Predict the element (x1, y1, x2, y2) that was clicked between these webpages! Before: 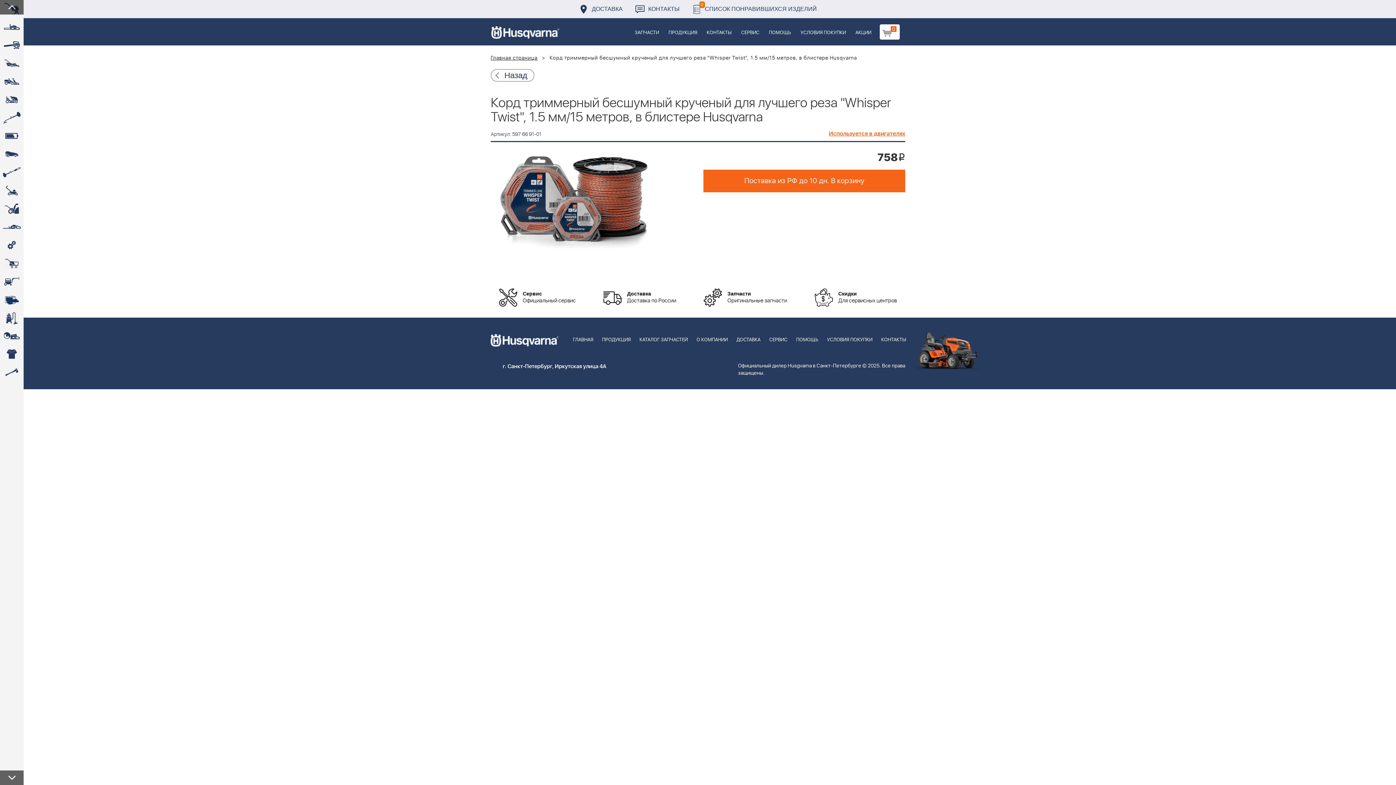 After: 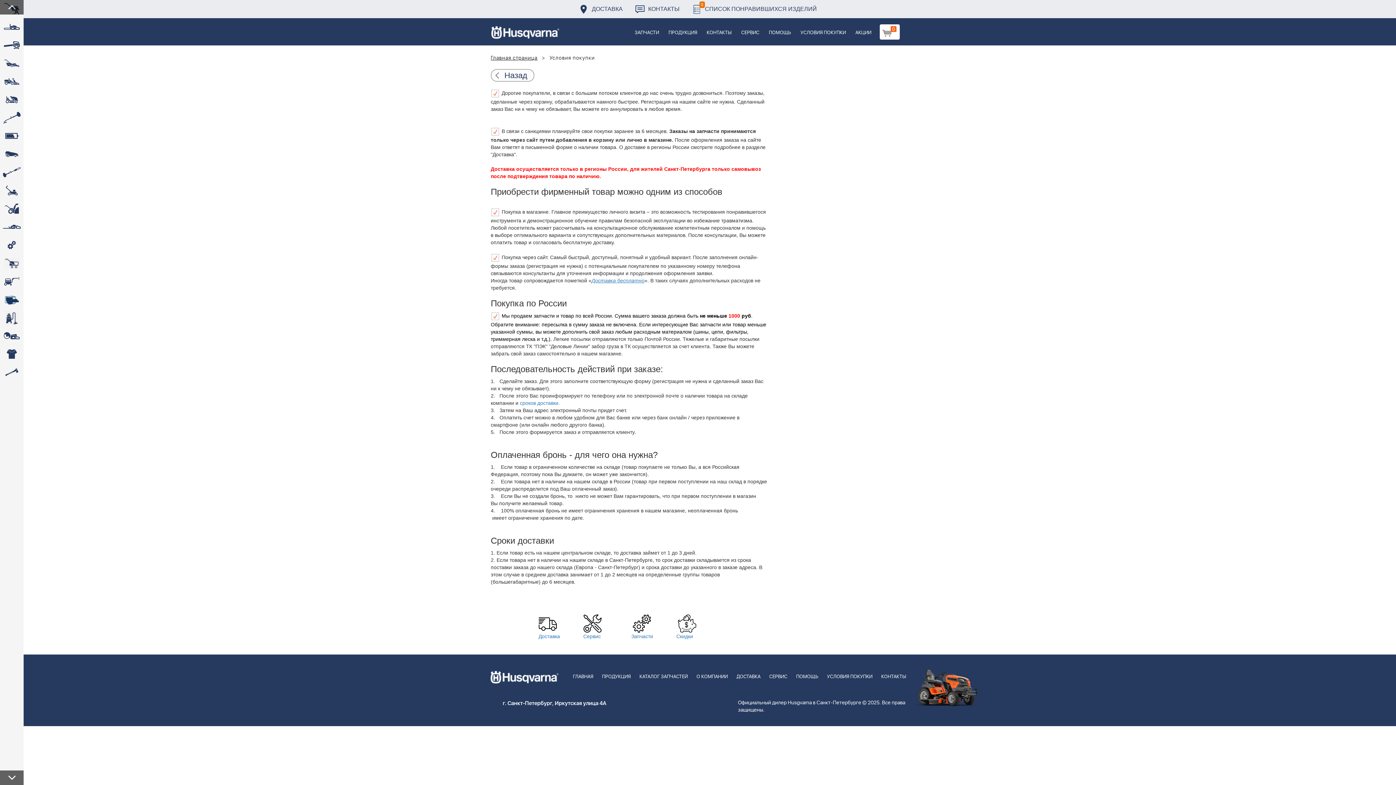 Action: label: УСЛОВИЯ ПОКУПКИ bbox: (822, 317, 877, 352)